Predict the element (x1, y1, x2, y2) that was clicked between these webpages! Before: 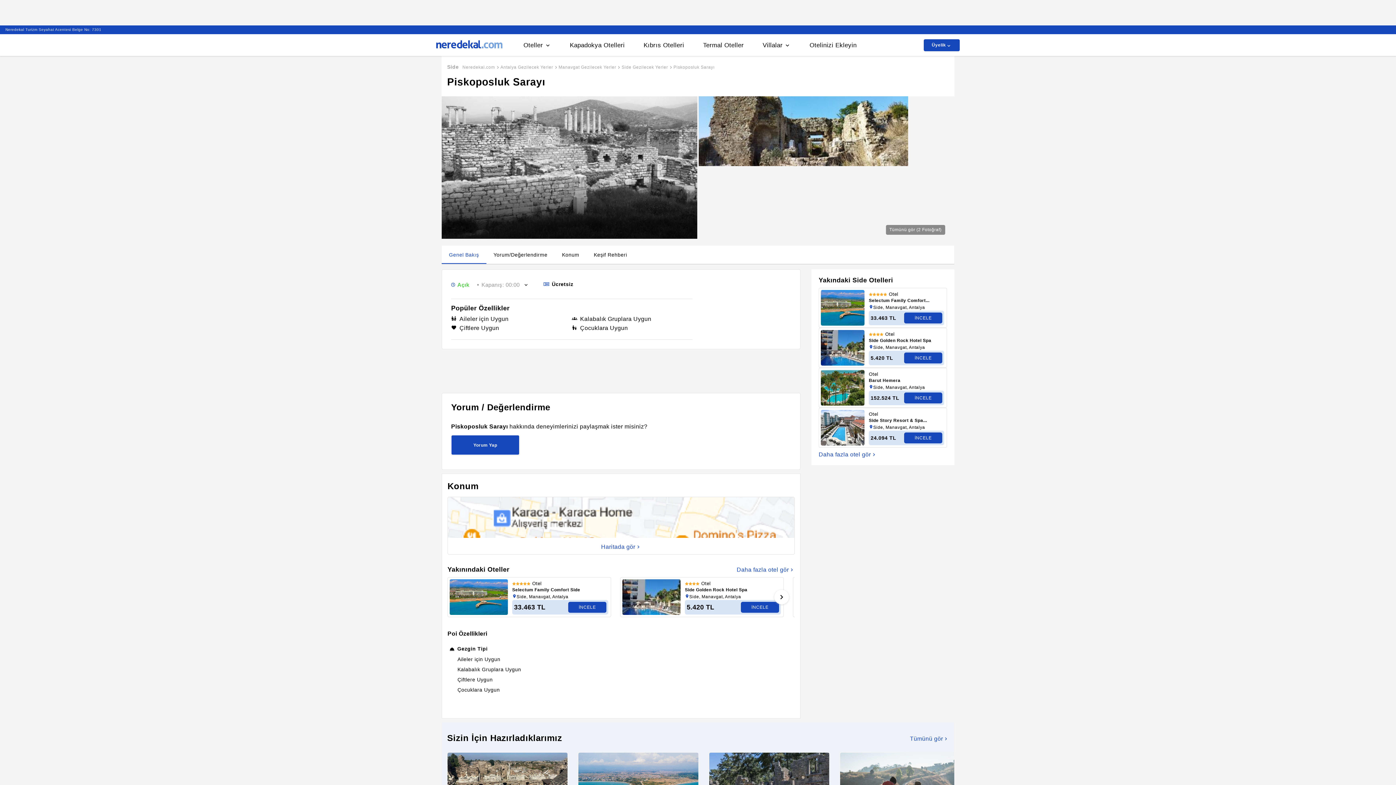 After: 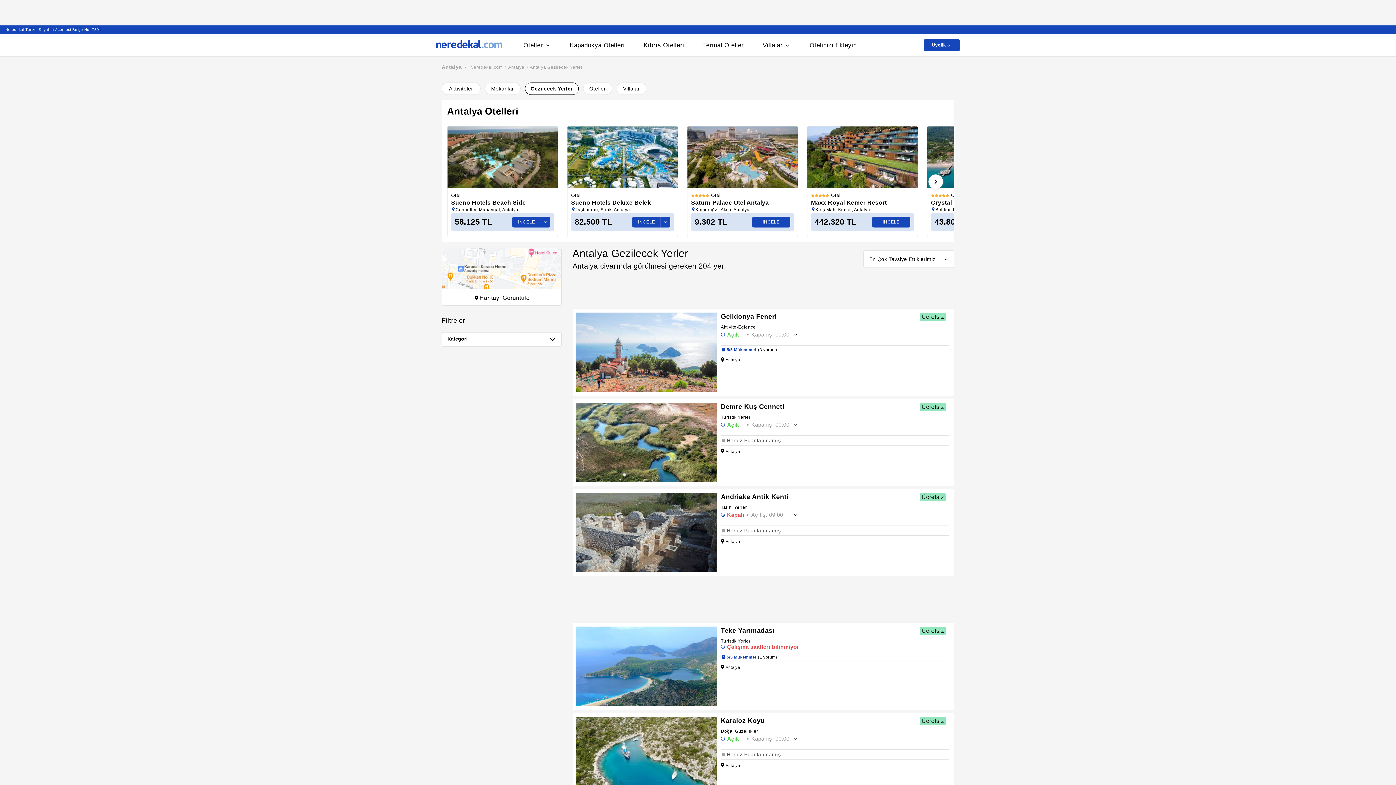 Action: bbox: (500, 64, 553, 70) label: Antalya Gezilecek Yerler